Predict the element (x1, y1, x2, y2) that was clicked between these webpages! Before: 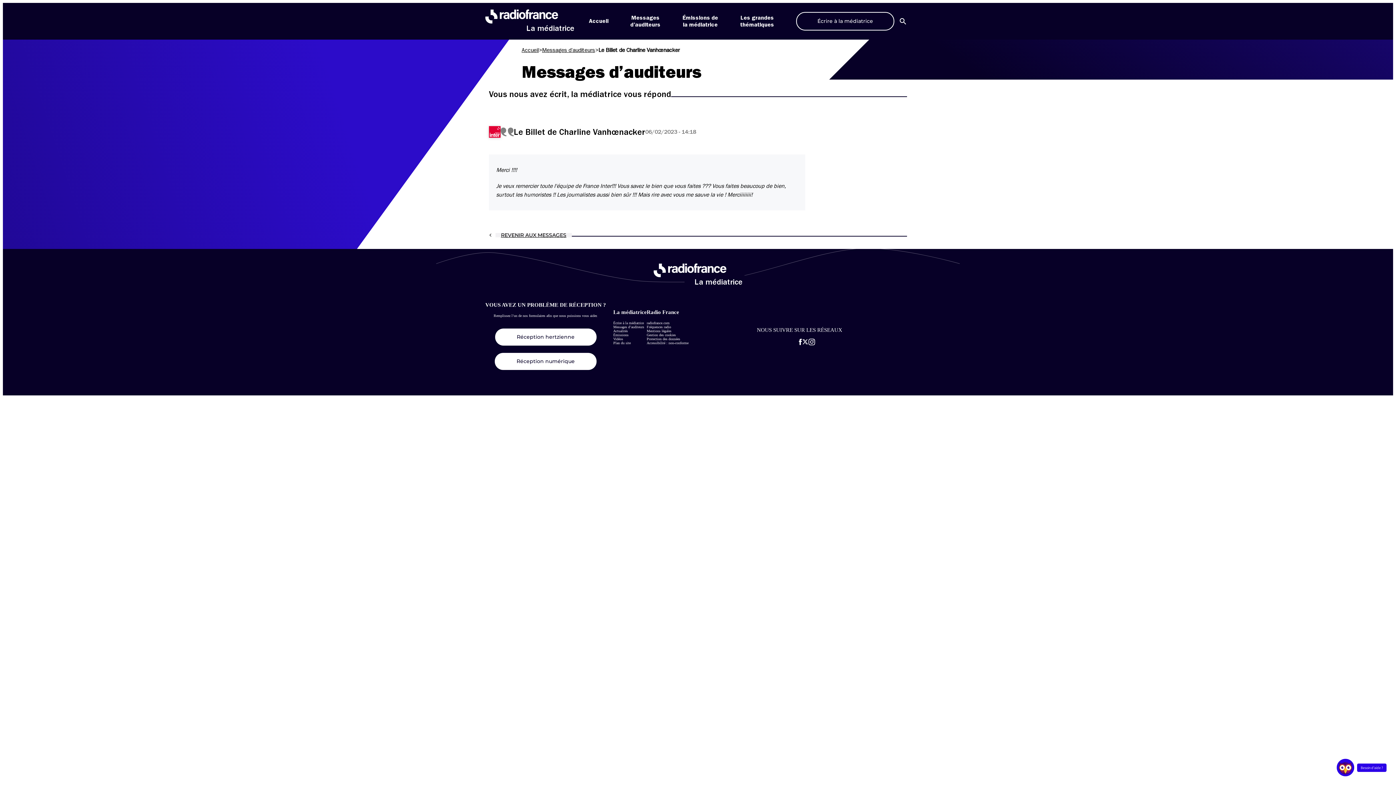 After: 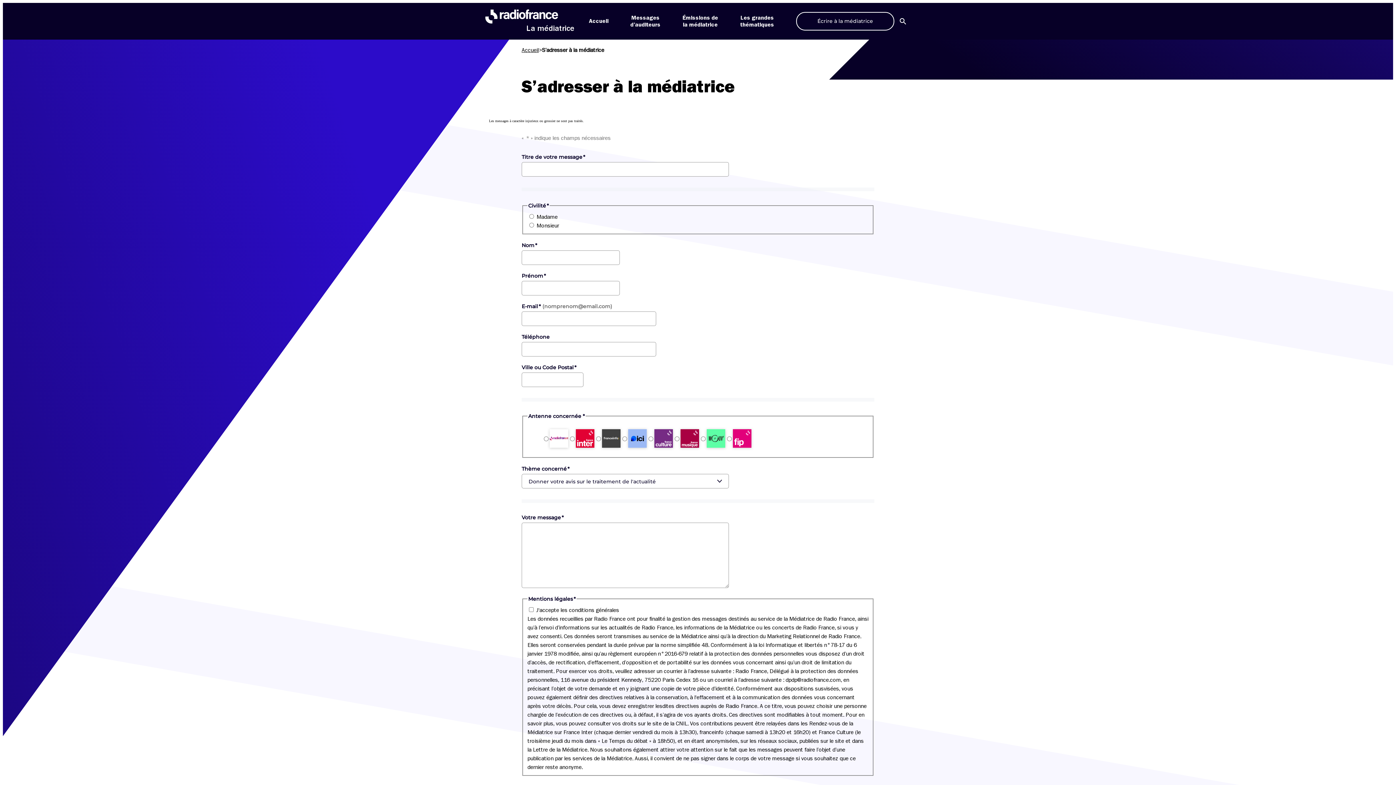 Action: bbox: (613, 321, 644, 325) label: Écrire à la médiatrice